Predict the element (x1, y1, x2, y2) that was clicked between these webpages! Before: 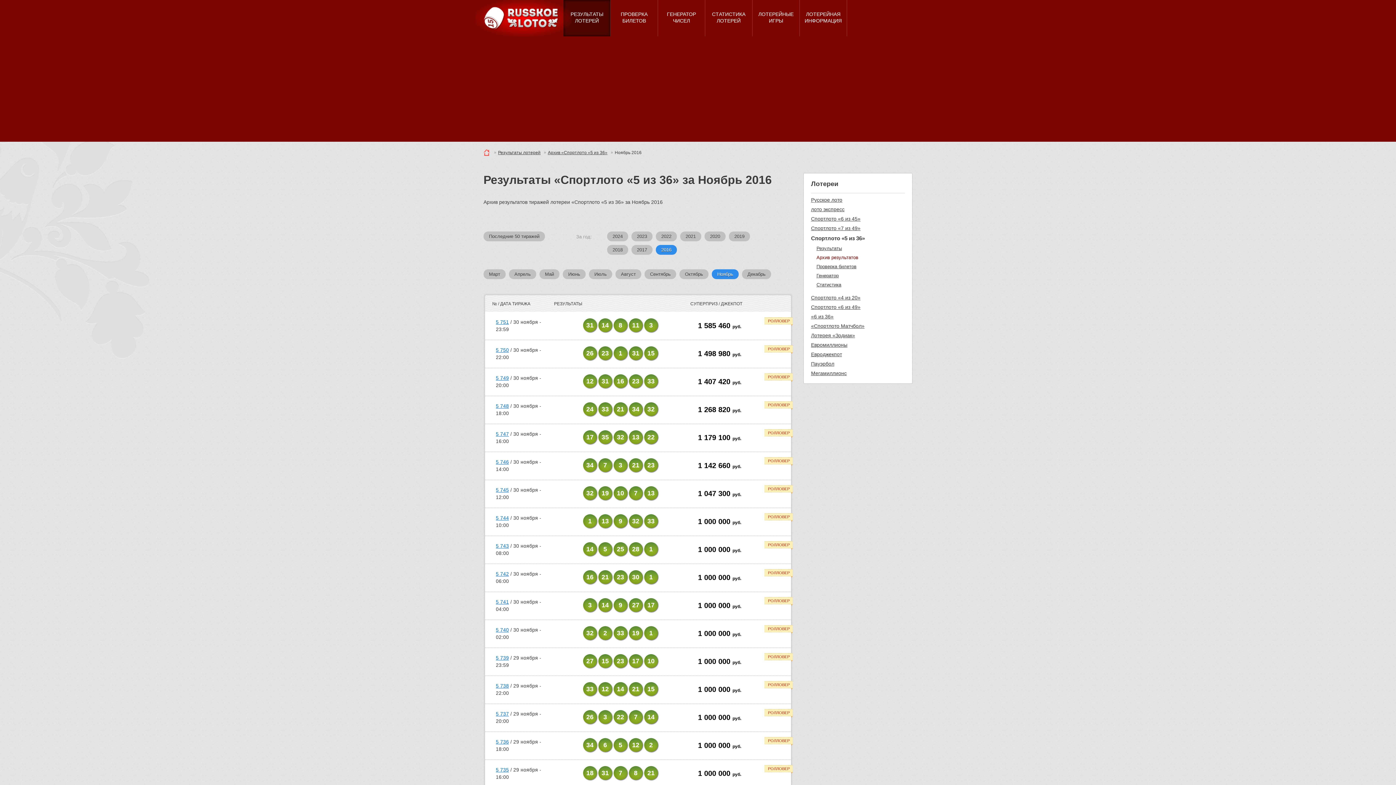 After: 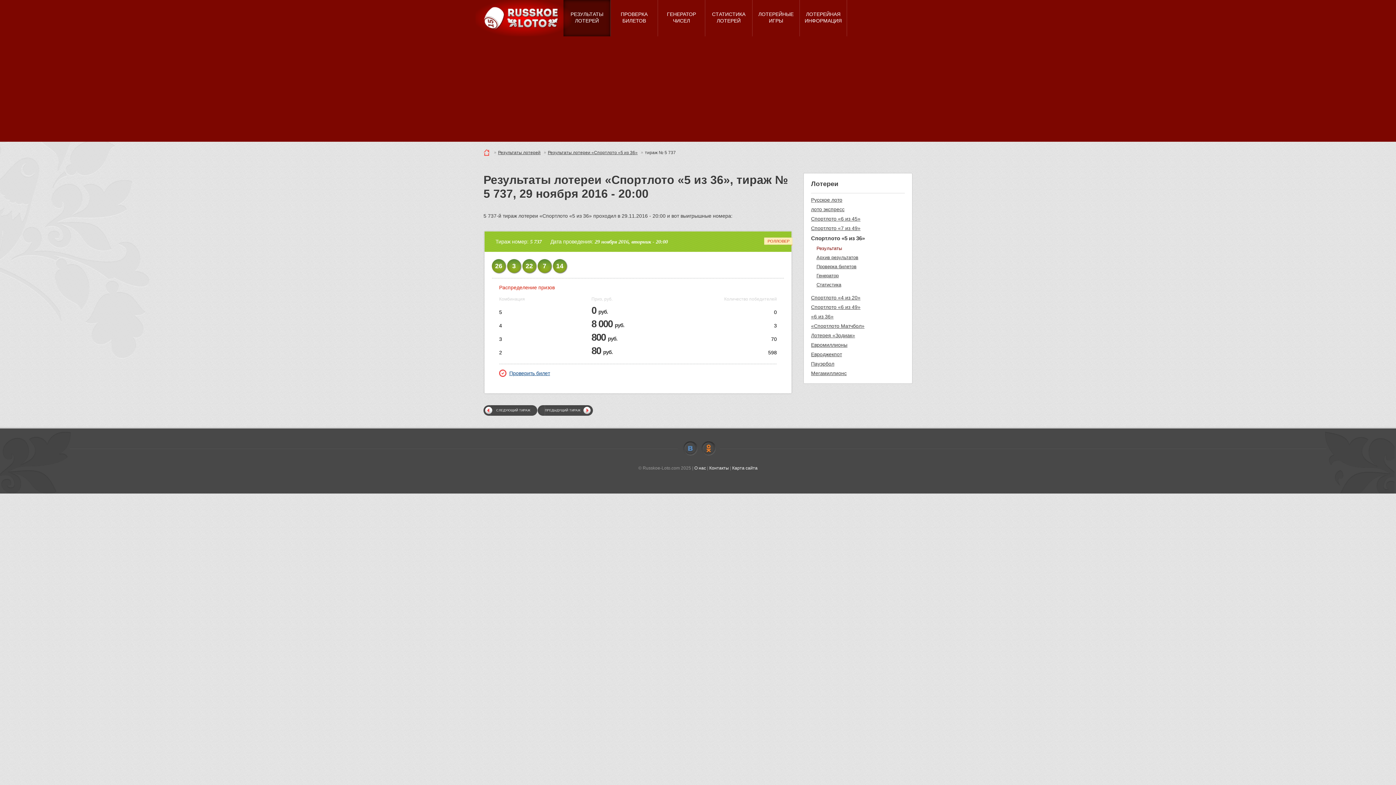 Action: label: 5 737 bbox: (496, 711, 509, 717)